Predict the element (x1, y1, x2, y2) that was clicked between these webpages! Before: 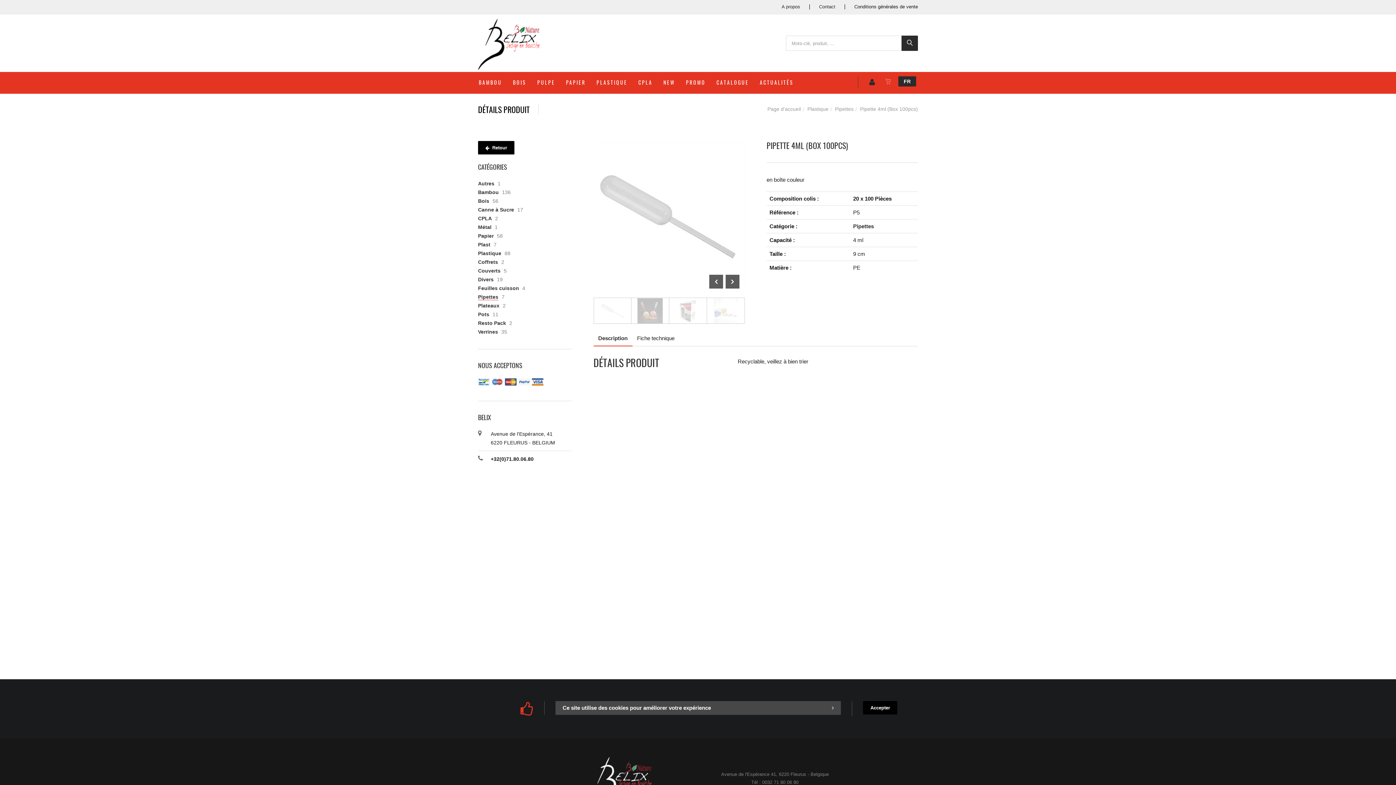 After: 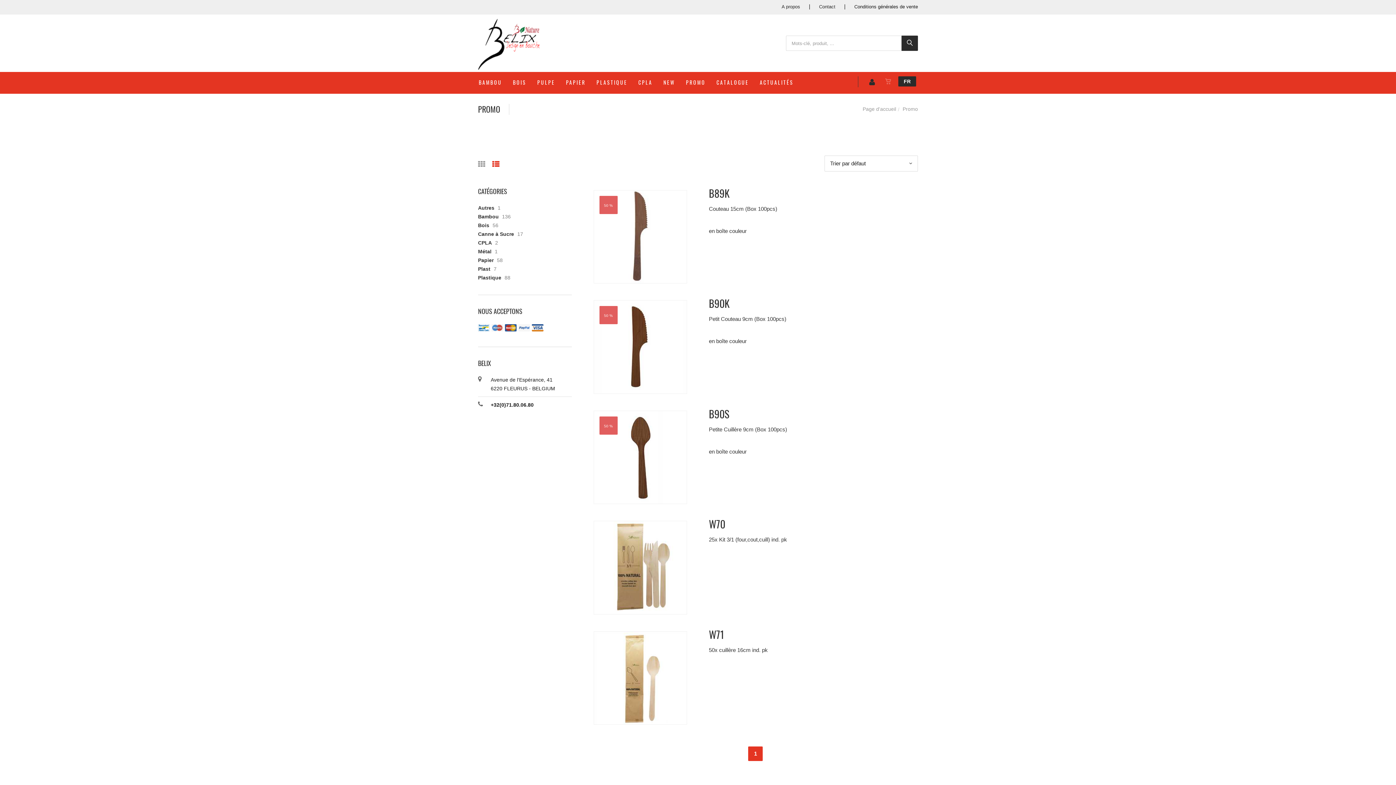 Action: bbox: (685, 73, 716, 91) label: PROMO